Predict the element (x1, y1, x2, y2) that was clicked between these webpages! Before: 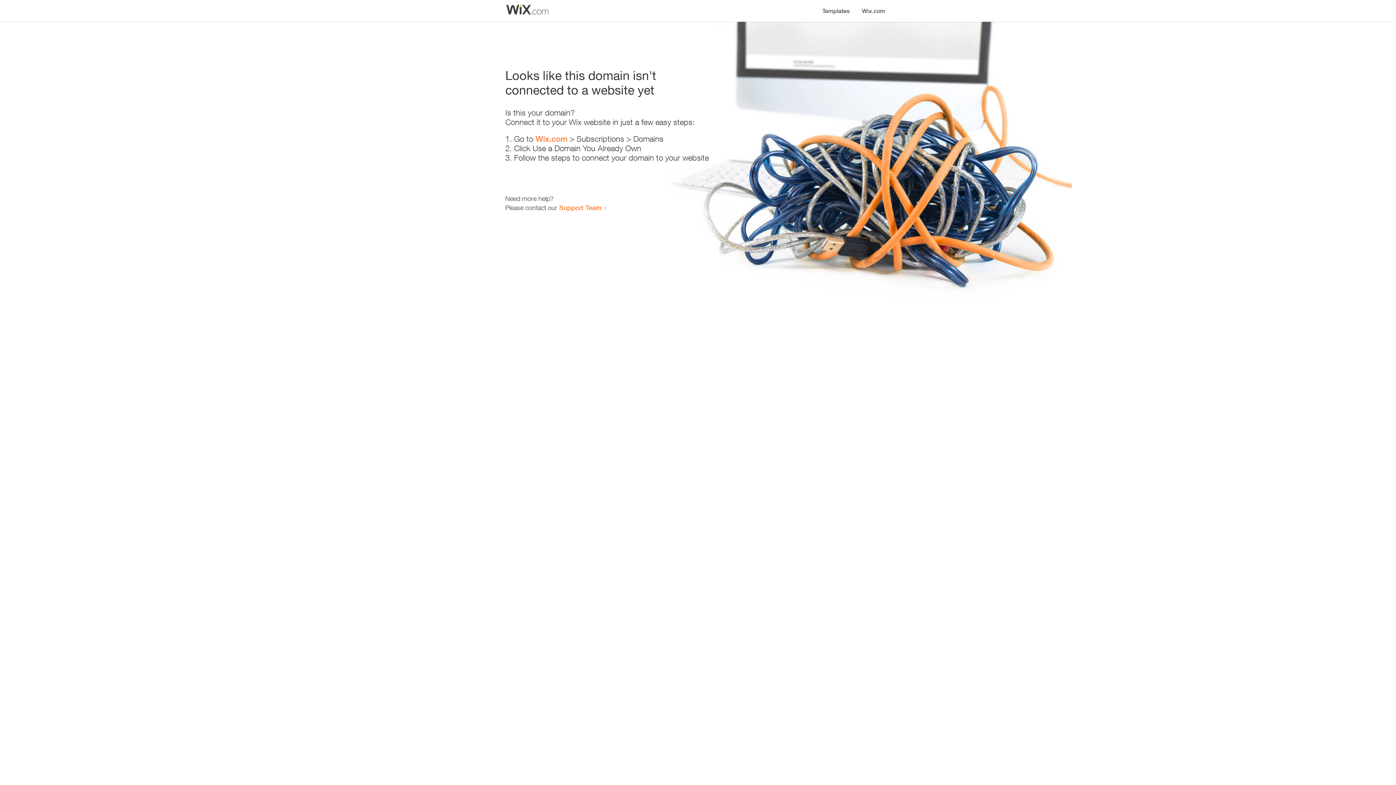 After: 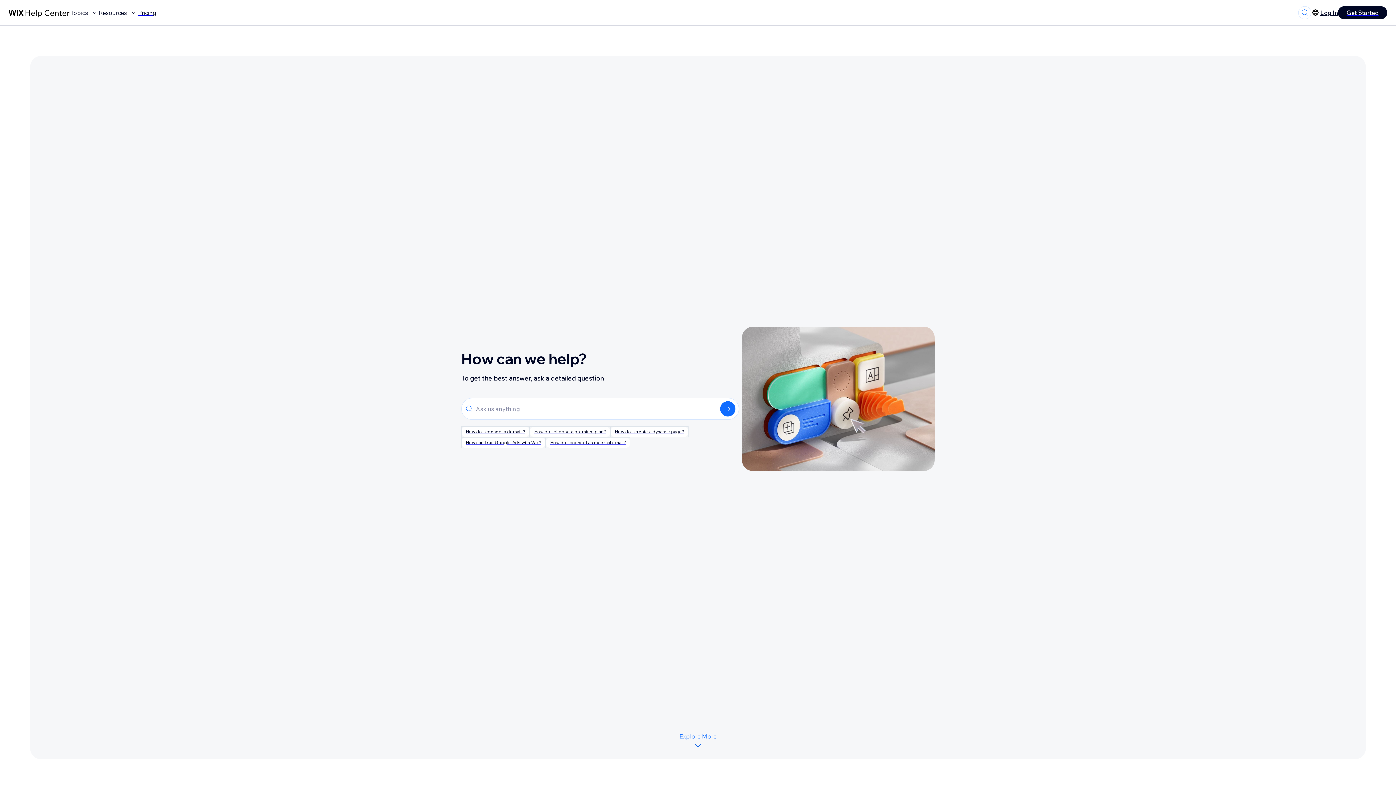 Action: label: Support Team bbox: (559, 203, 601, 211)